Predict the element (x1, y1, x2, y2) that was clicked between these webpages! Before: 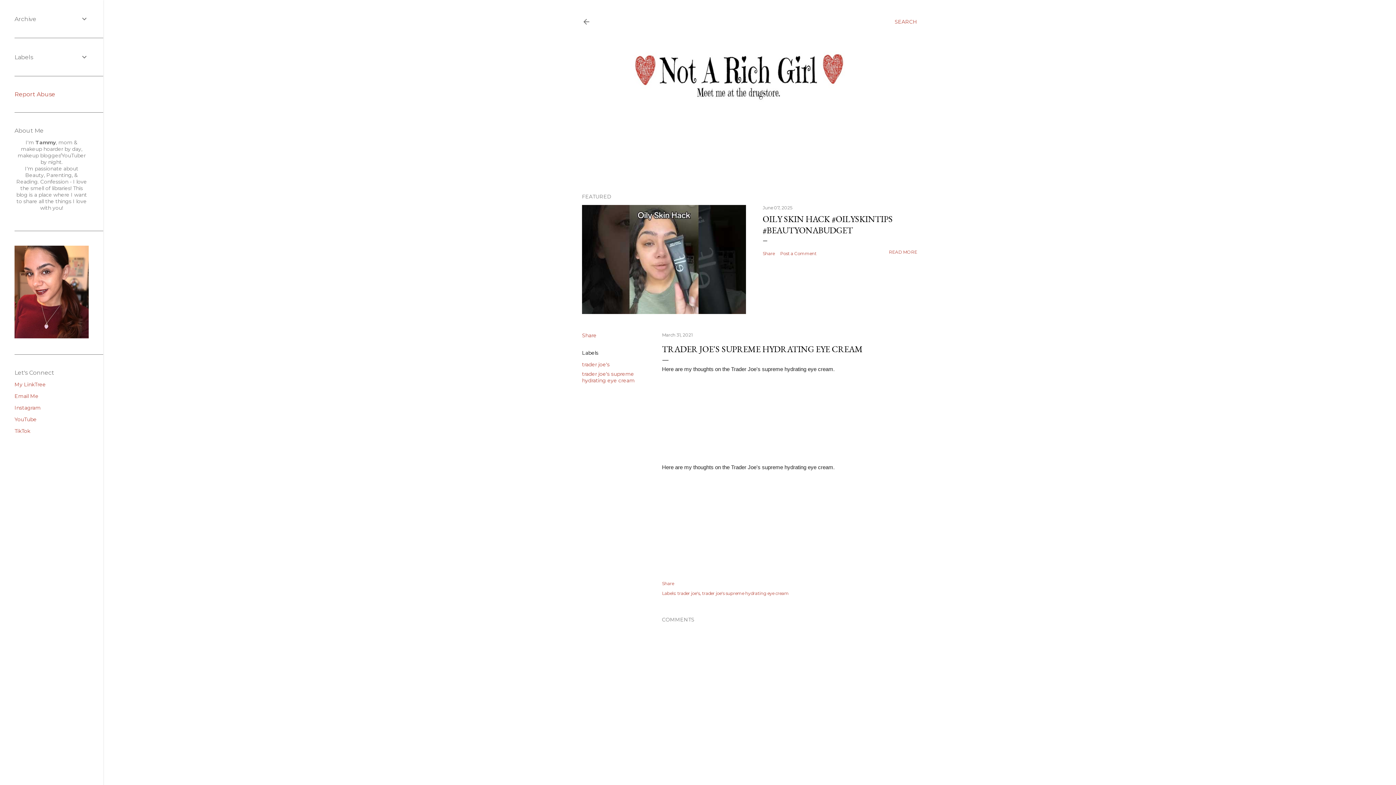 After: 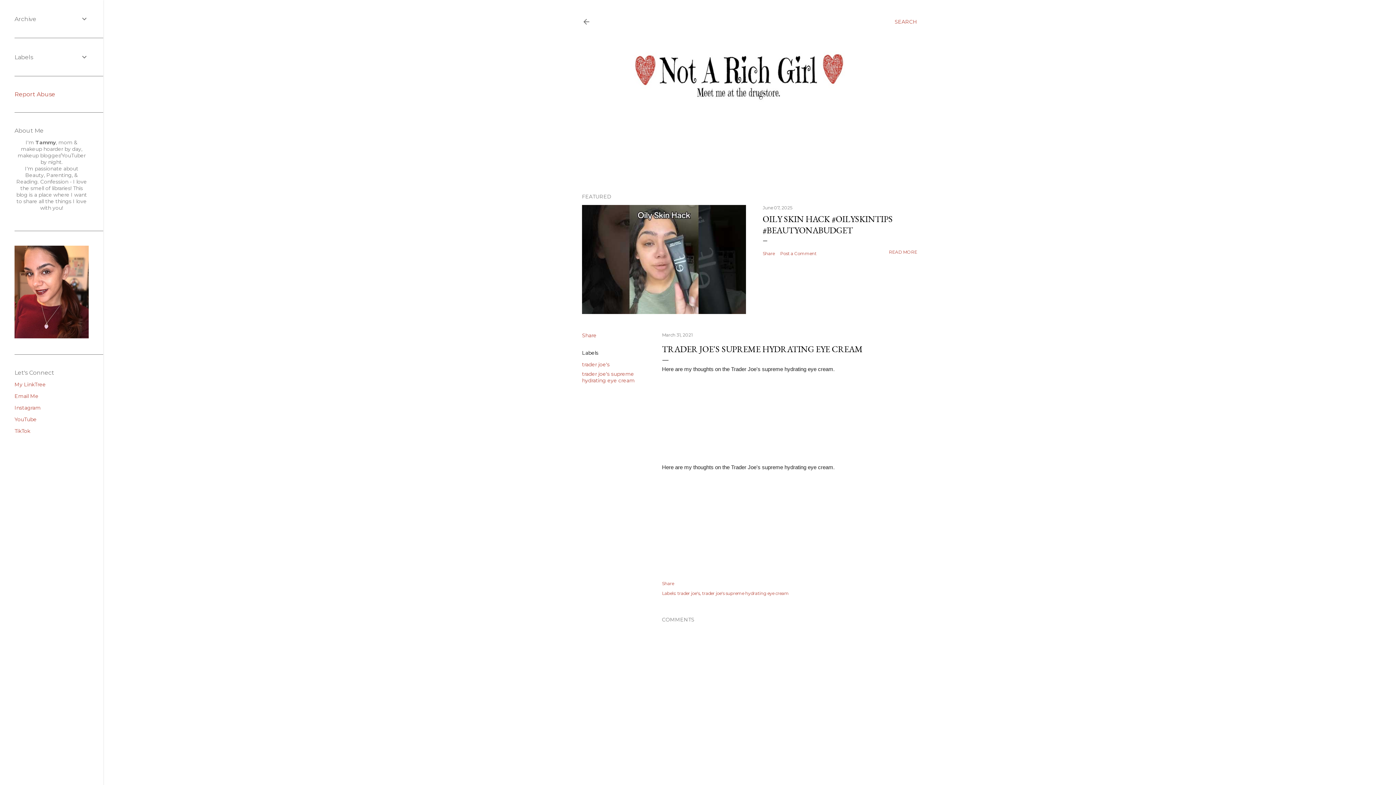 Action: bbox: (14, 90, 55, 97) label: Report Abuse